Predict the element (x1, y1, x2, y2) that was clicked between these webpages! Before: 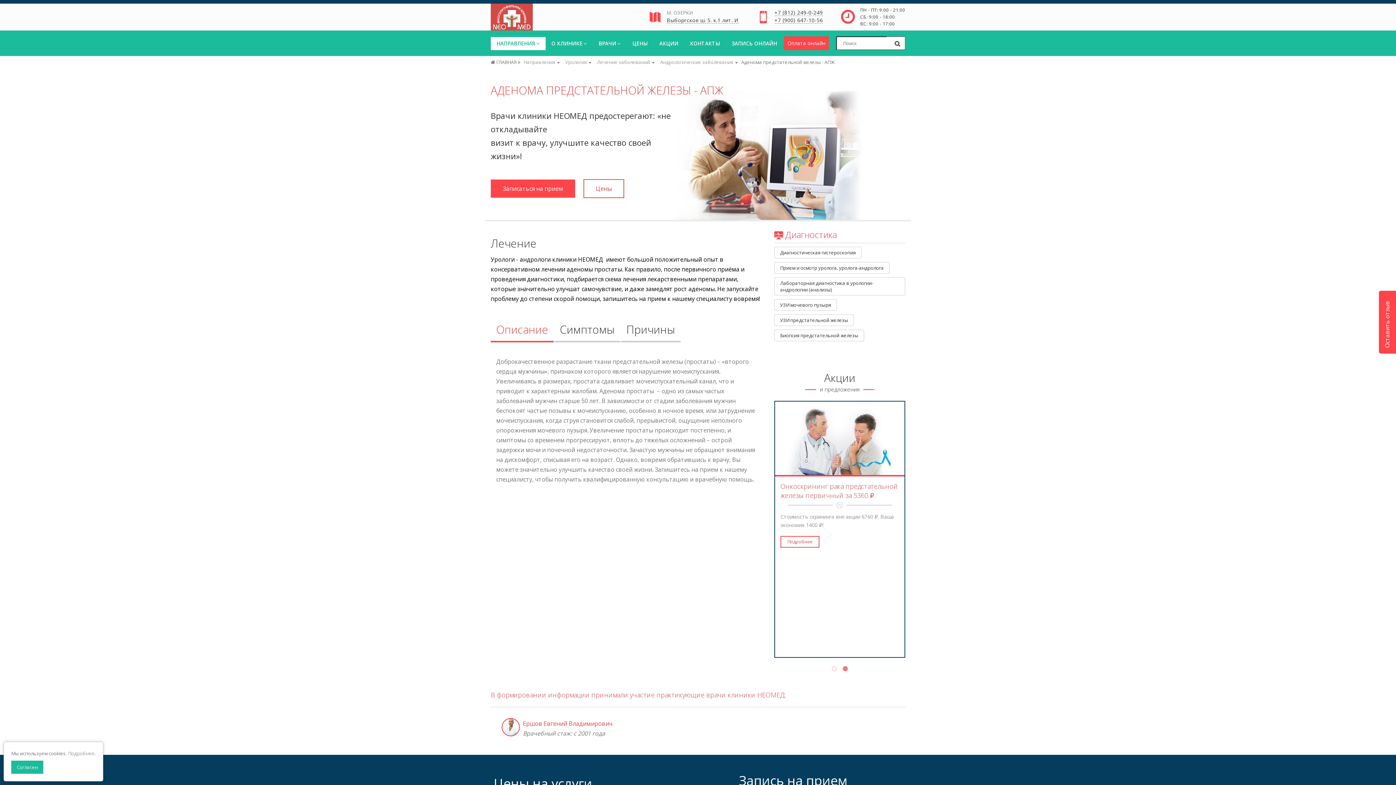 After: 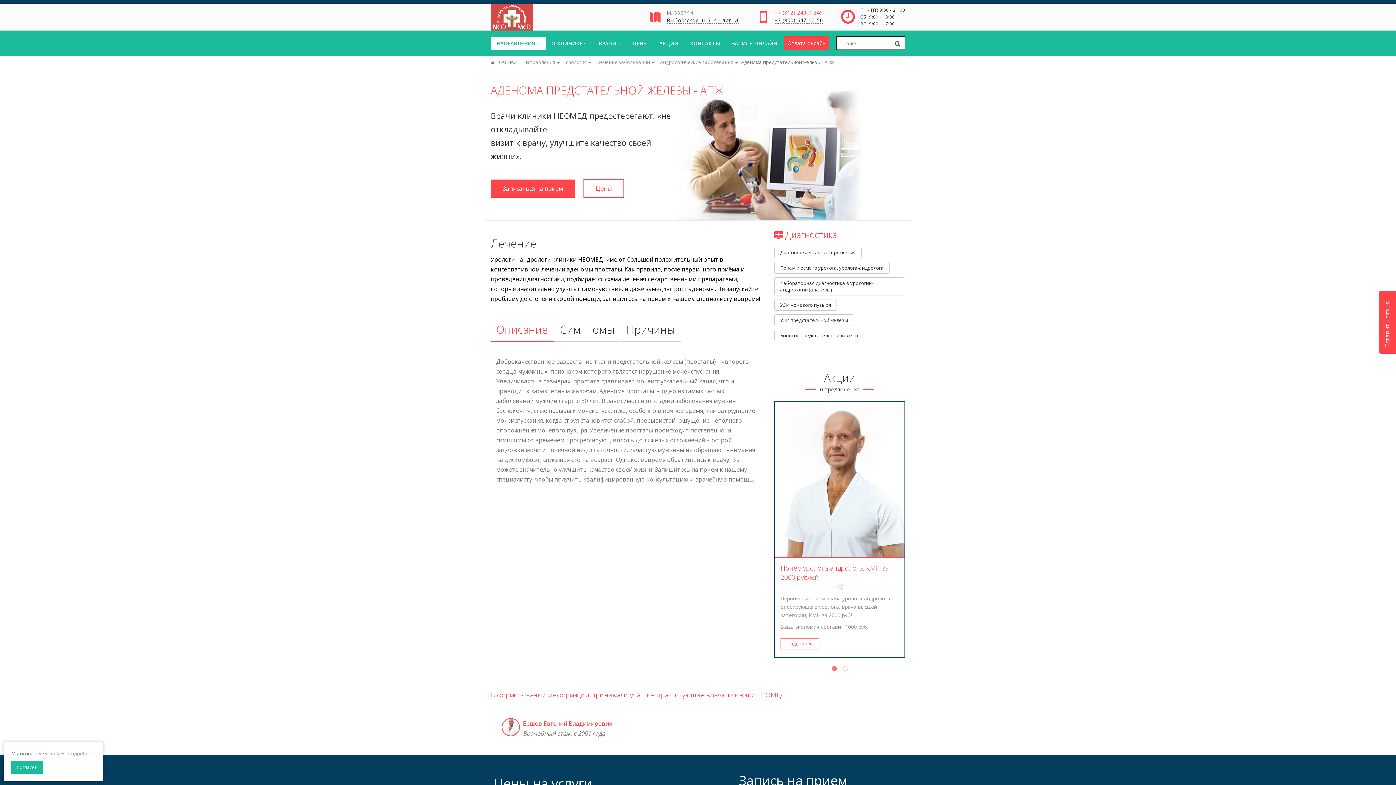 Action: label: +7 (812) 249-0-249 bbox: (774, 10, 823, 16)